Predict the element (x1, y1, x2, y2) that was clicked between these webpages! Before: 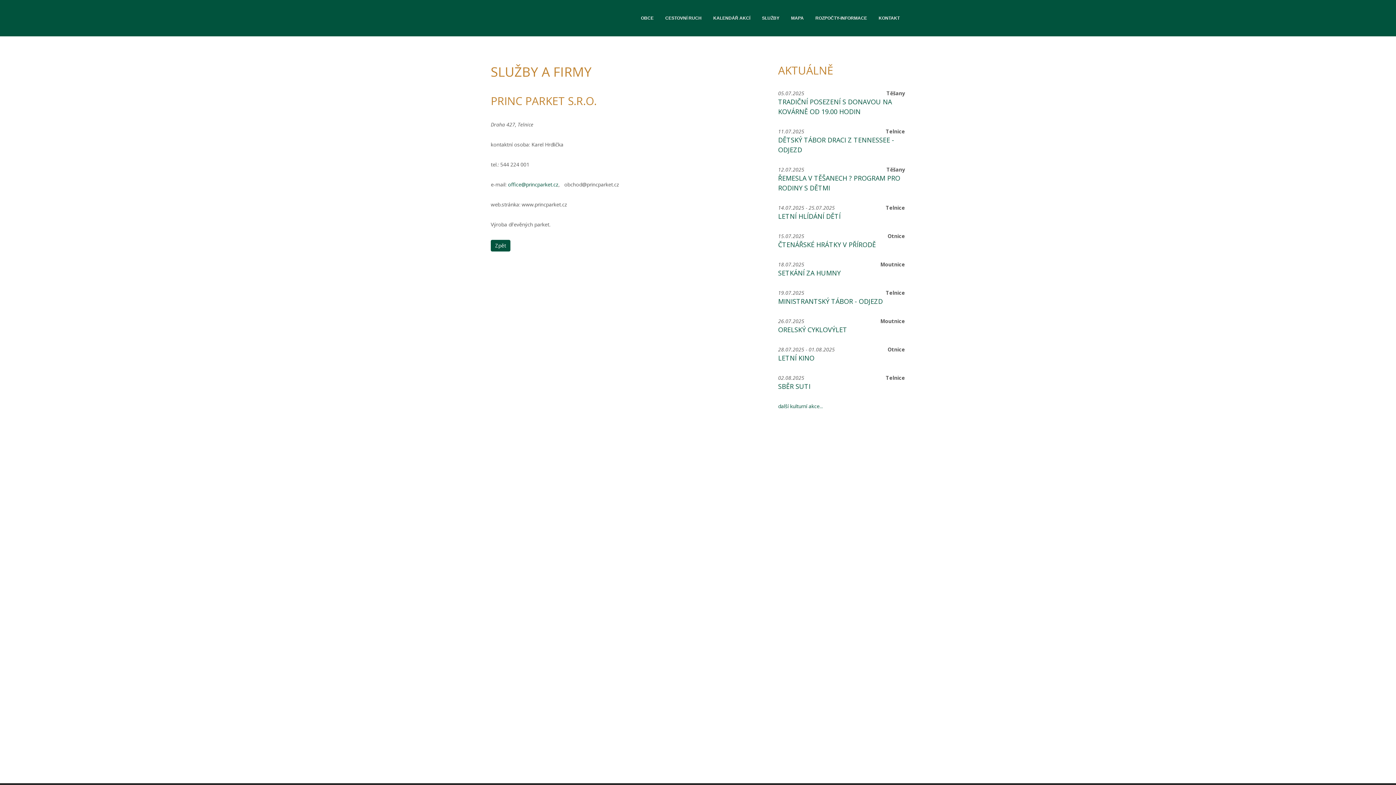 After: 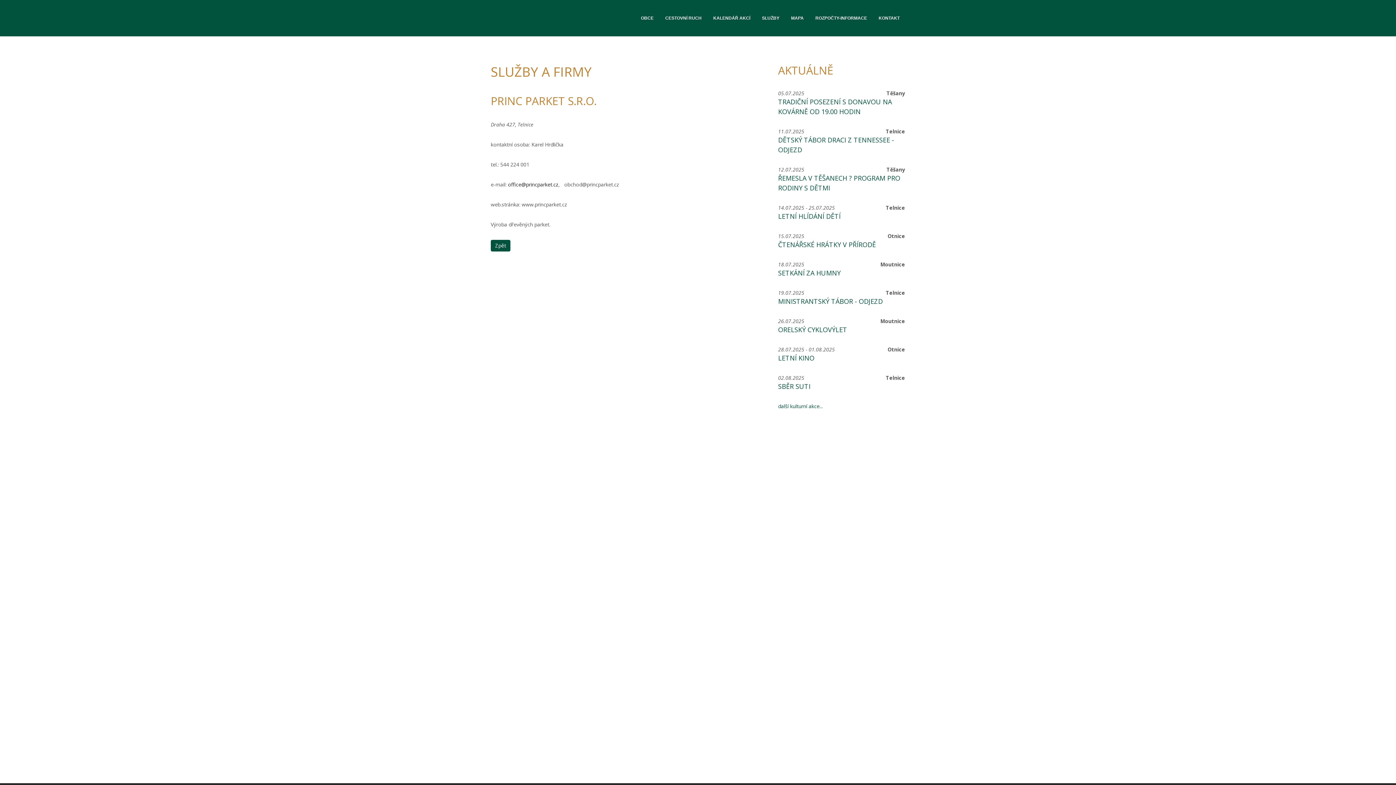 Action: label: office@princparket.cz bbox: (508, 181, 558, 188)